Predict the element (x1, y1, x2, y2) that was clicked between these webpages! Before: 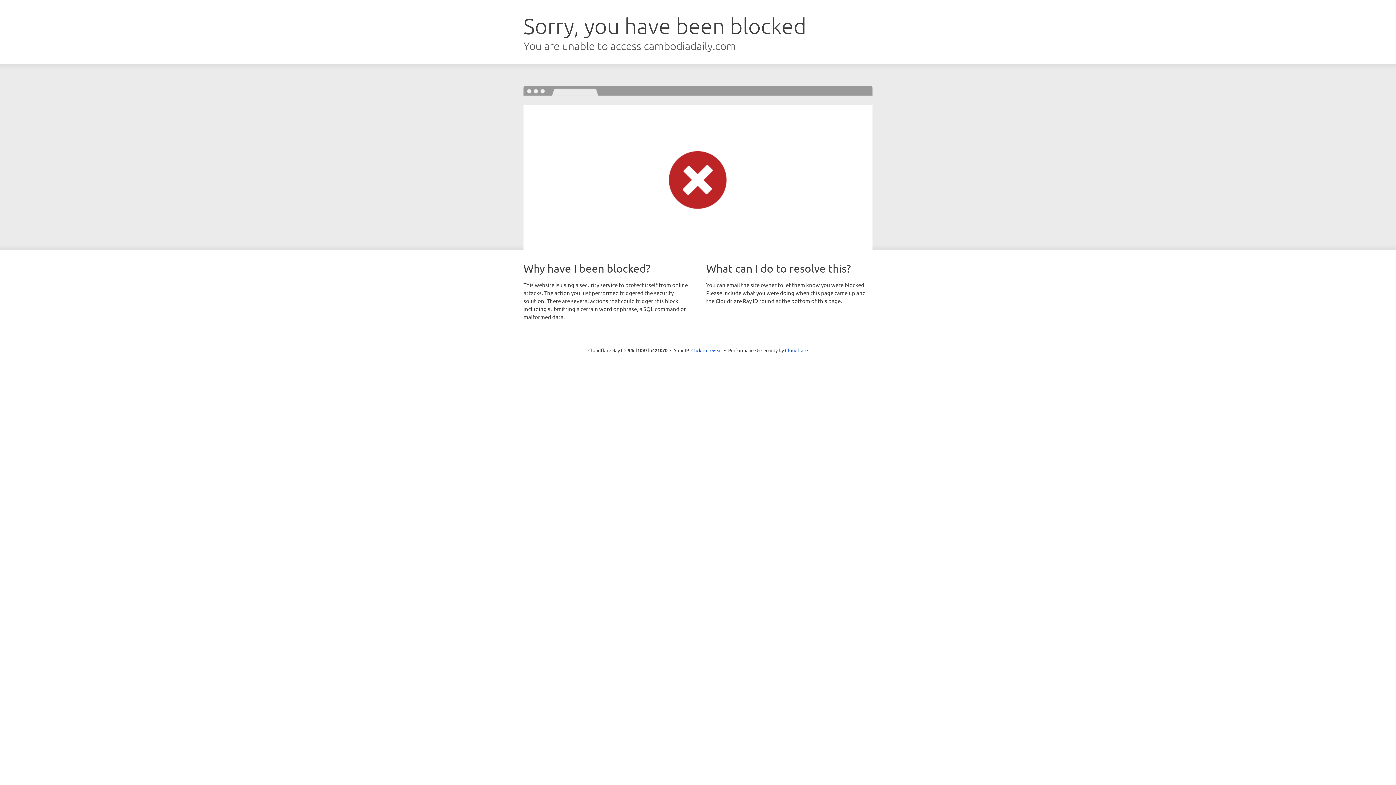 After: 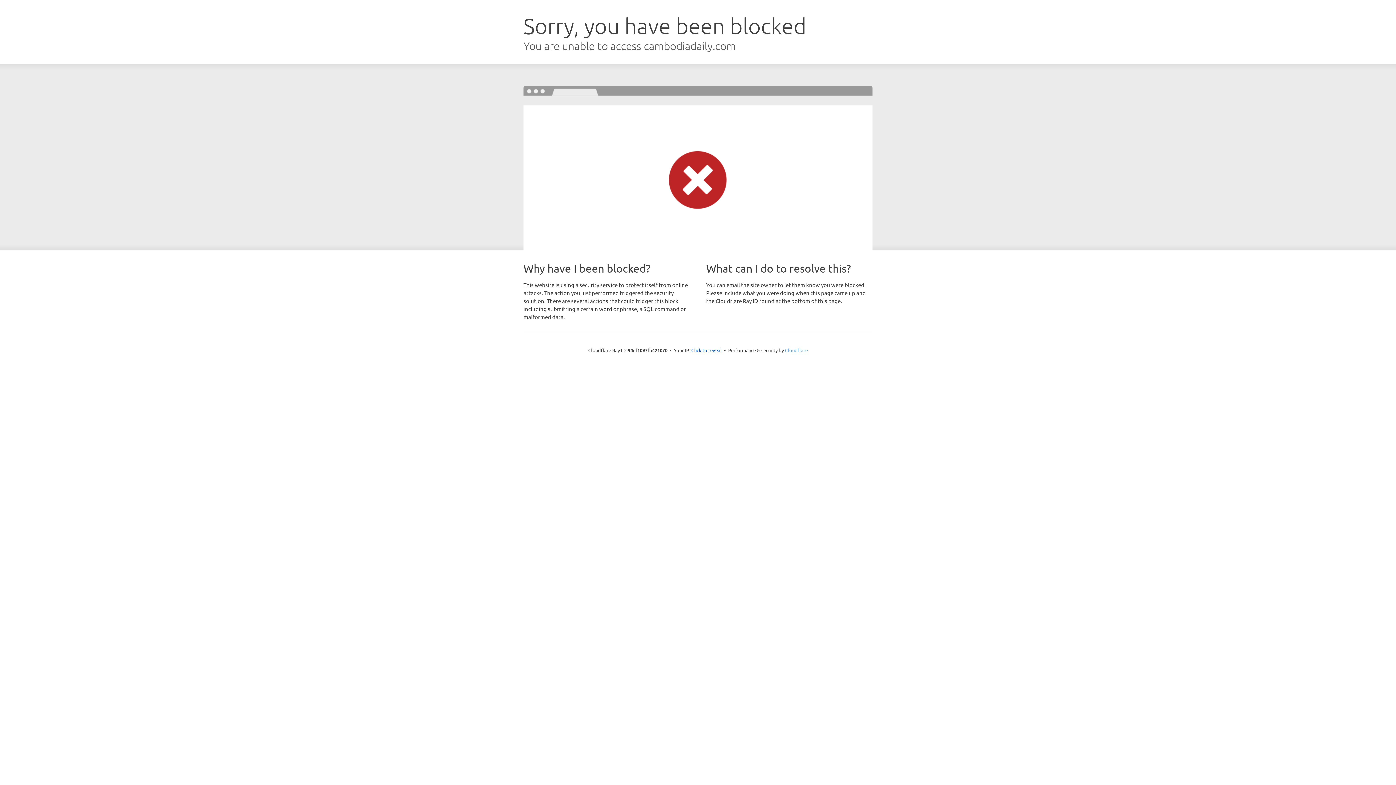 Action: label: Cloudflare bbox: (785, 347, 808, 353)